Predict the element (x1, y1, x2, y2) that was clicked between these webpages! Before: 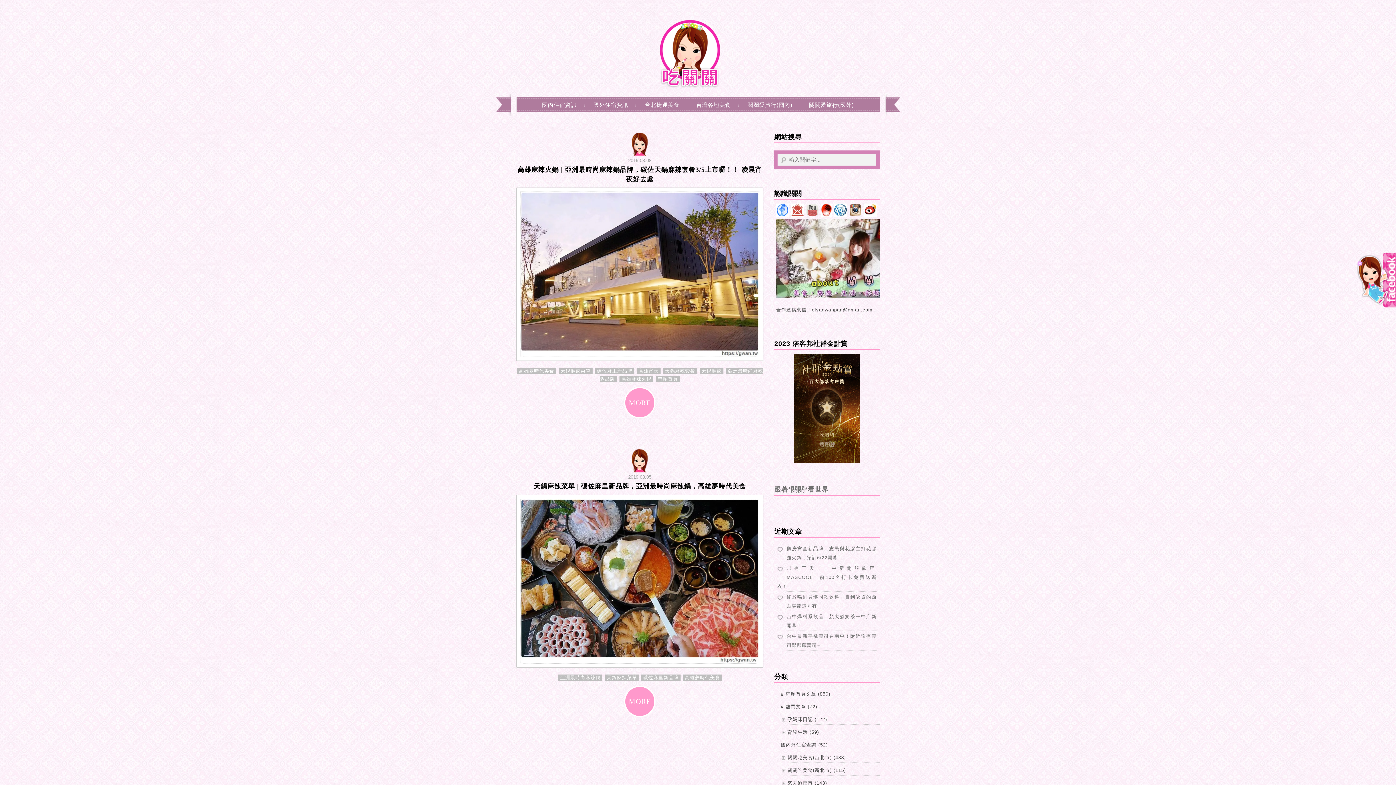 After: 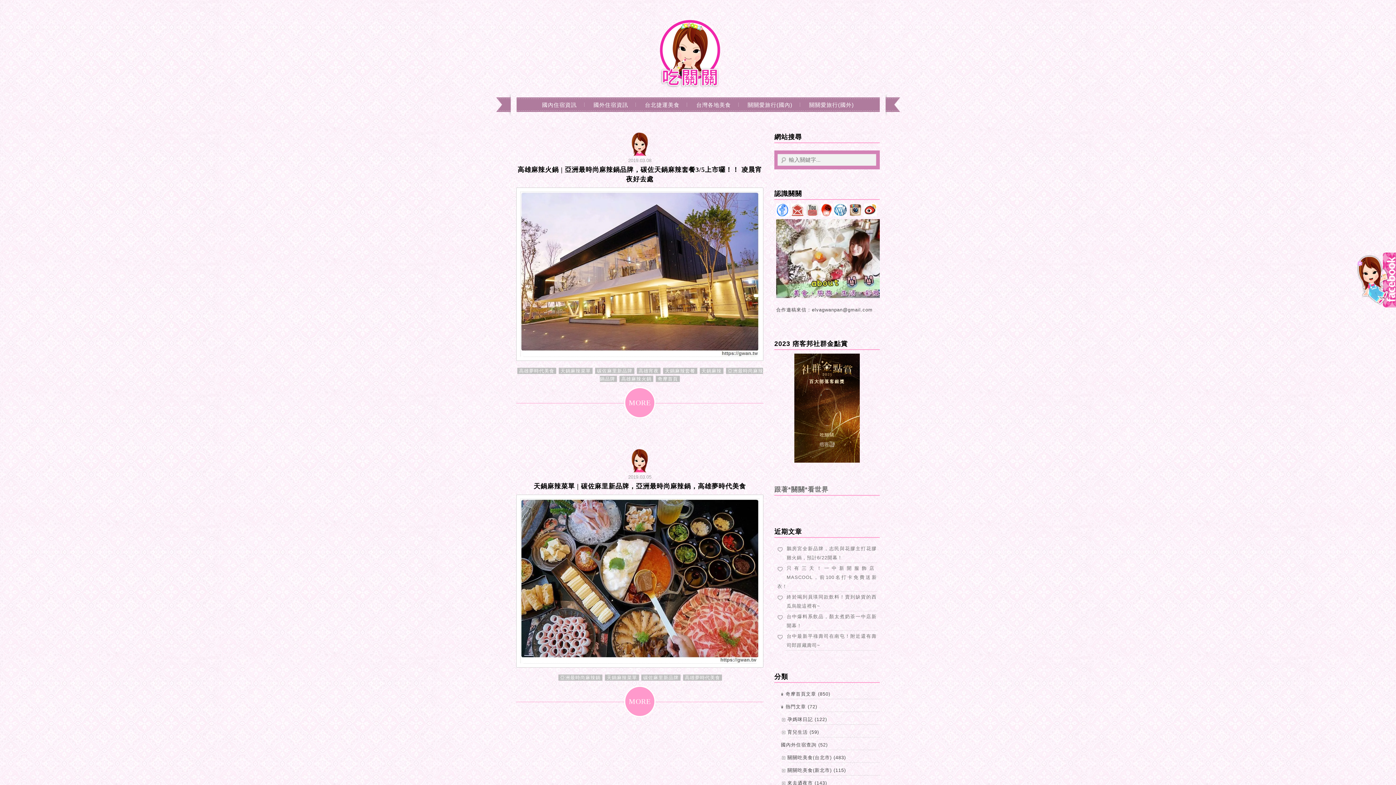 Action: label: 碳佐麻里新品牌 bbox: (595, 367, 634, 374)